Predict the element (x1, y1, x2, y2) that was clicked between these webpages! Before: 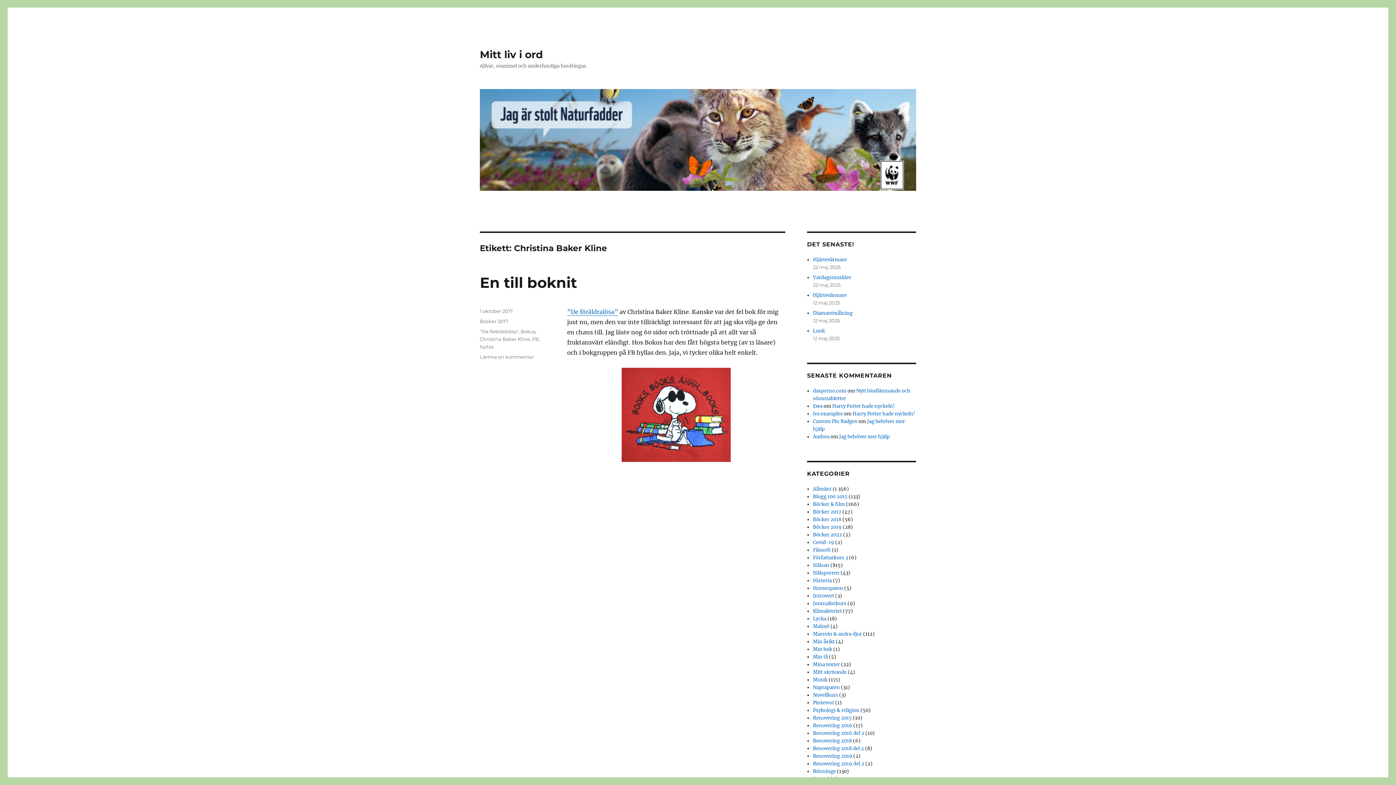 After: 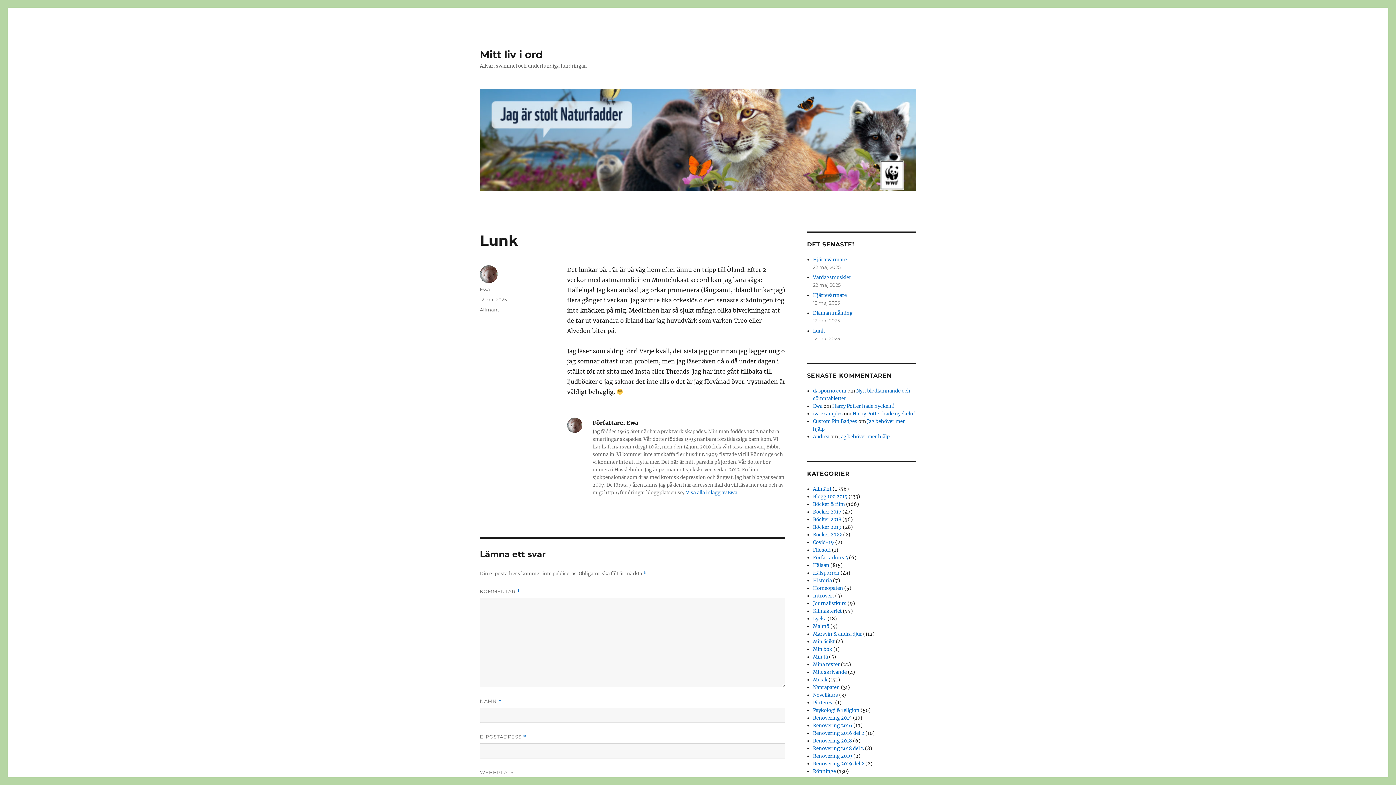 Action: bbox: (813, 328, 825, 334) label: Lunk